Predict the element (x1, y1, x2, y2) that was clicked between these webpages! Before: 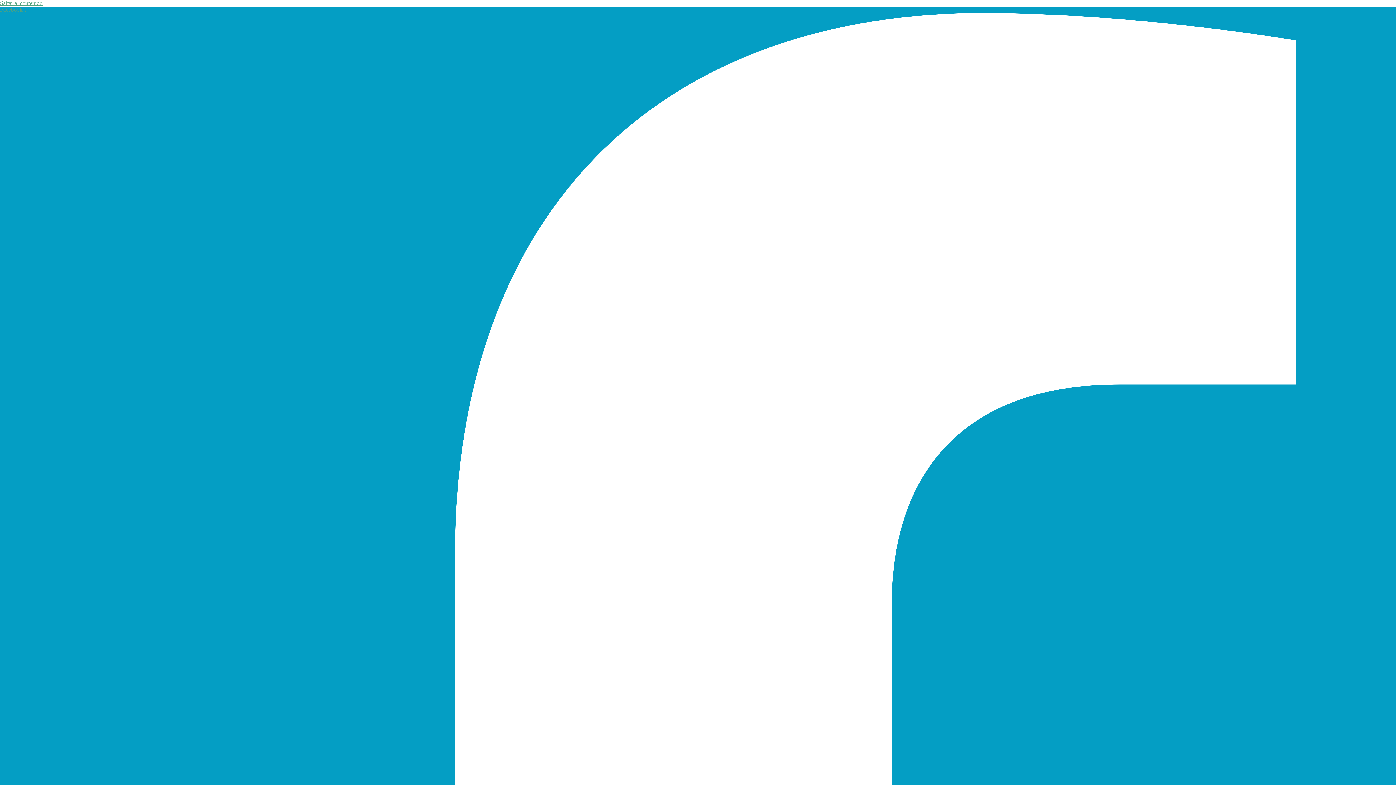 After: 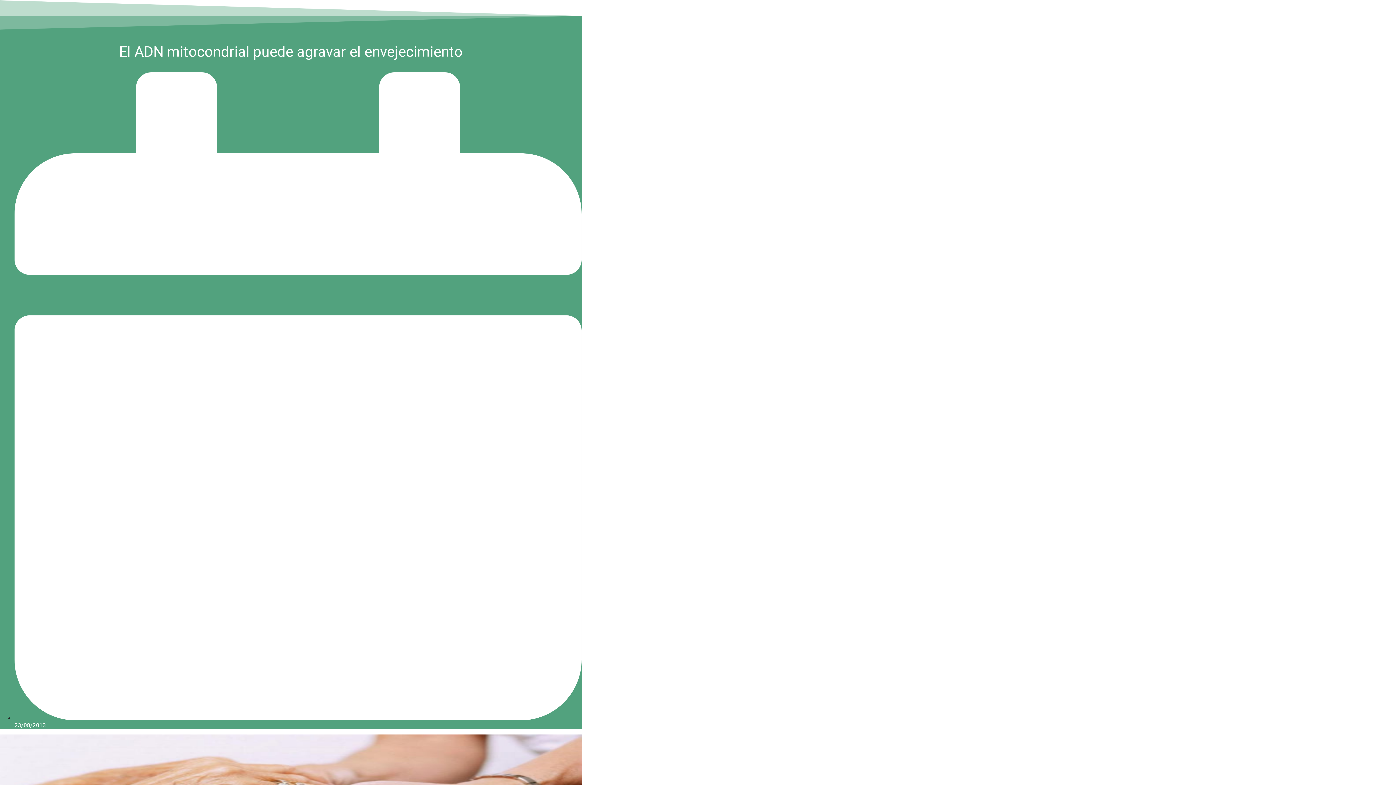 Action: label: Saltar al contenido bbox: (0, 0, 42, 6)